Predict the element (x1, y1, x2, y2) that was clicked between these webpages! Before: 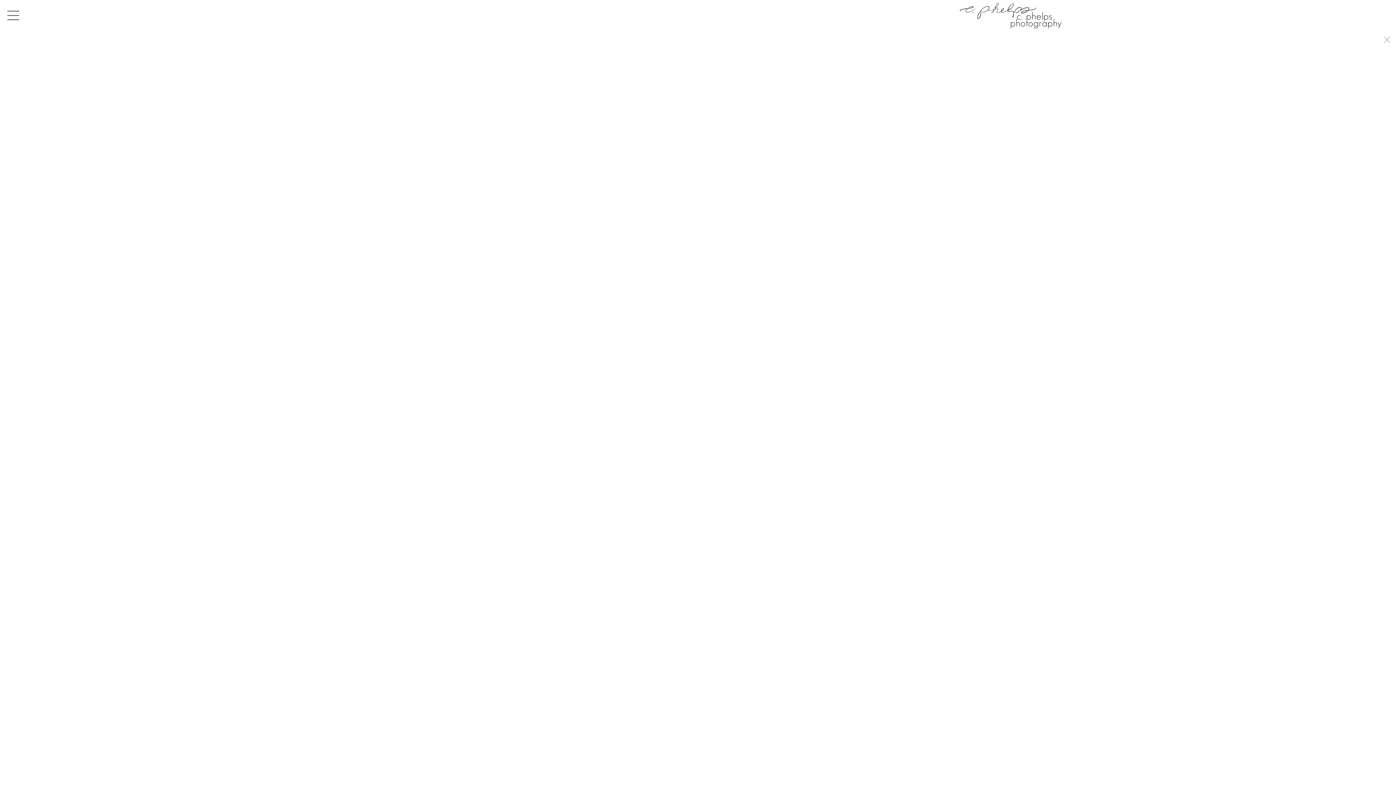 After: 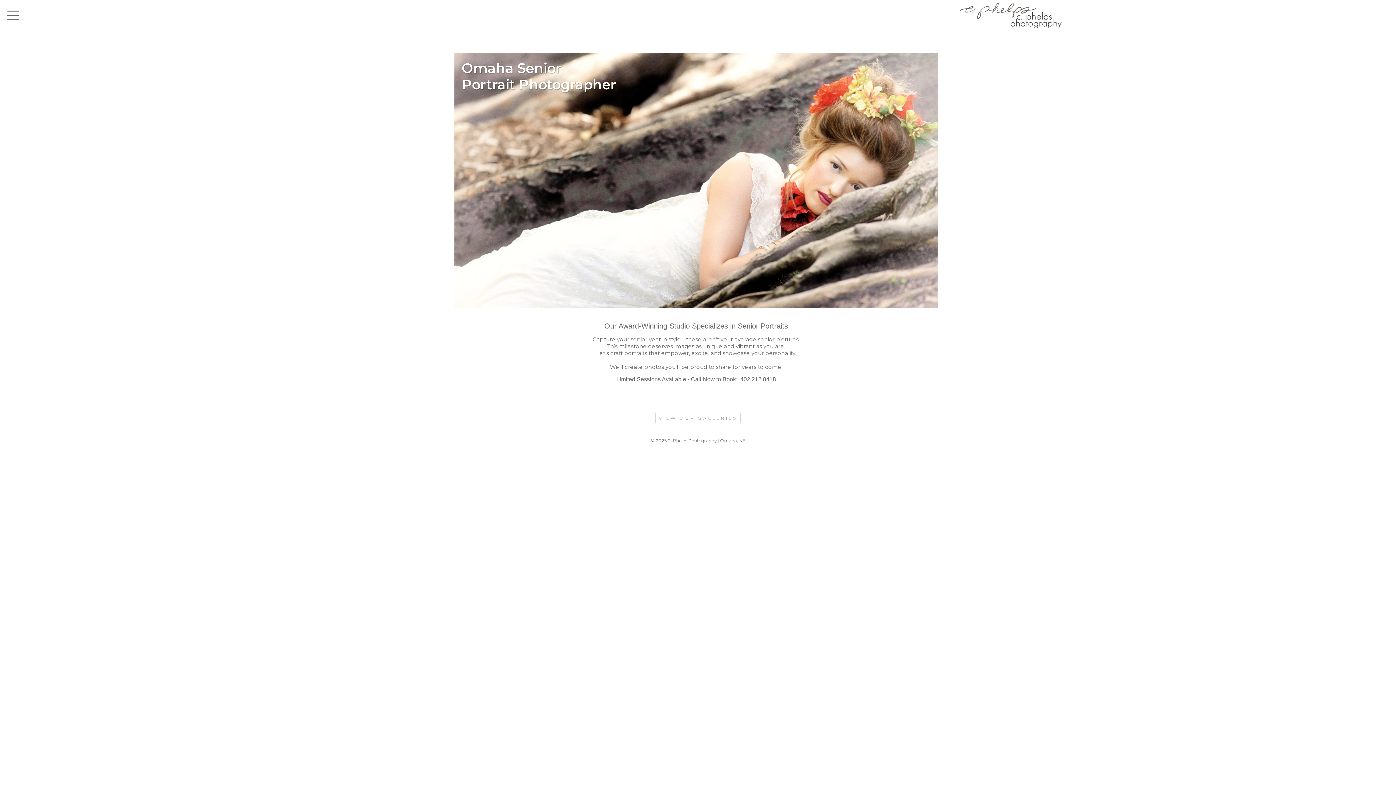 Action: bbox: (960, 22, 1061, 29)